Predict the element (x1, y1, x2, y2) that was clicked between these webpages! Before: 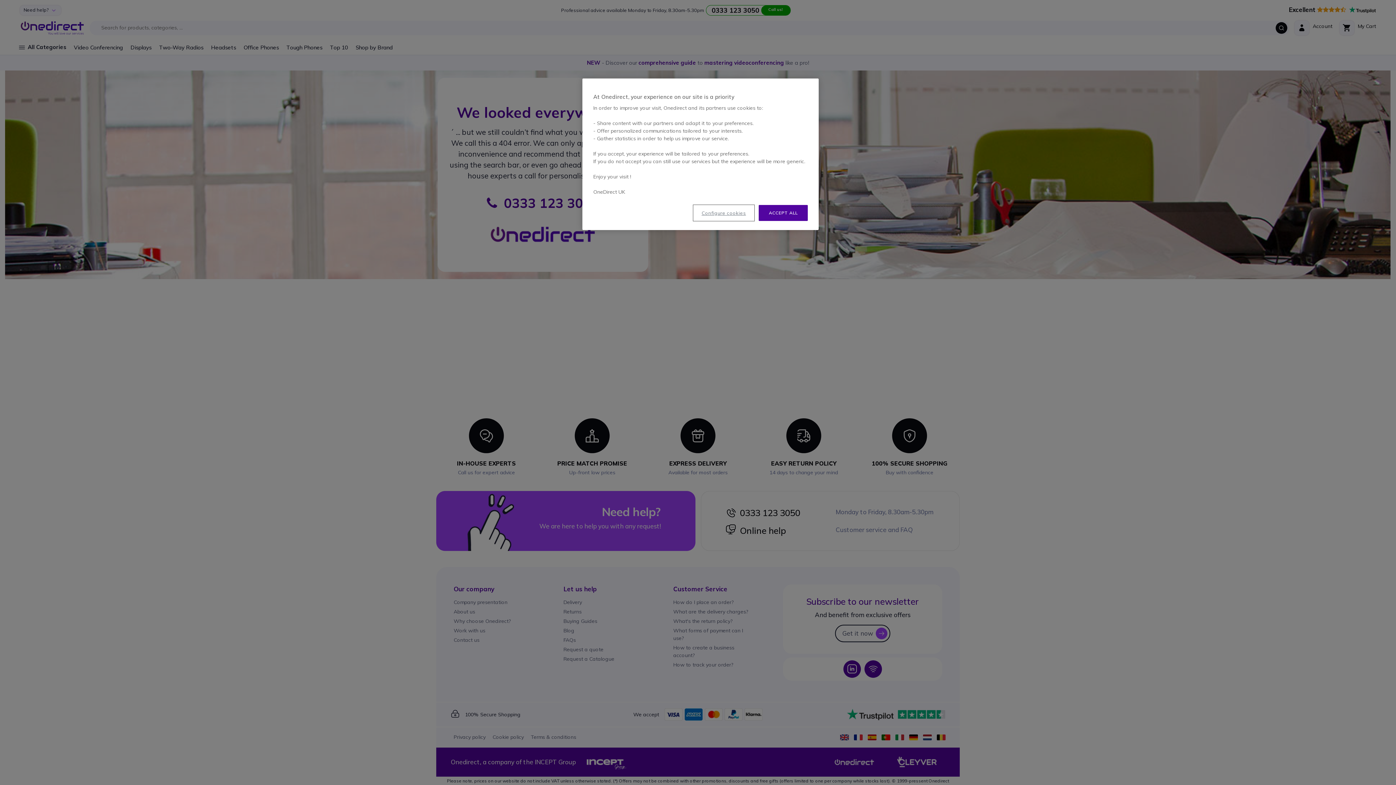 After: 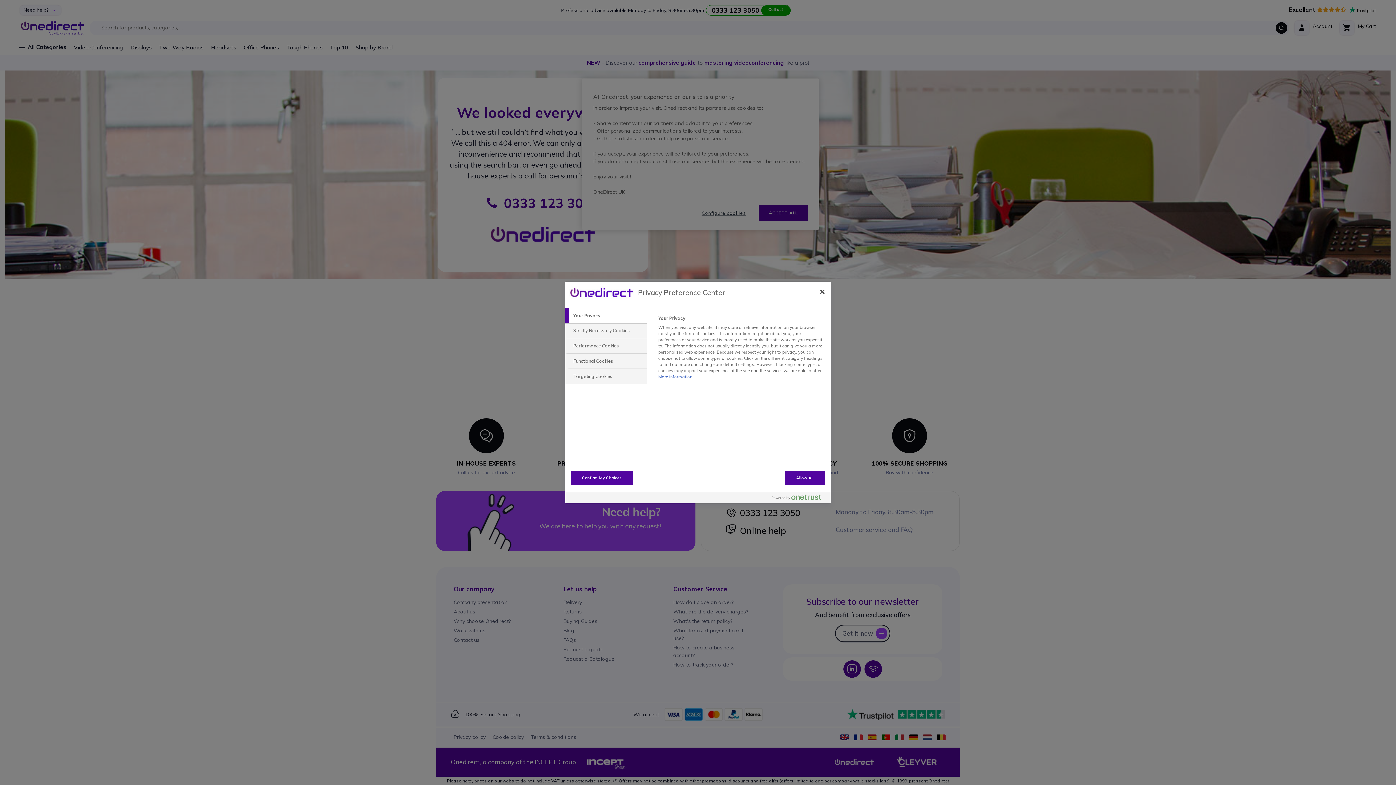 Action: label: Configure cookies bbox: (693, 205, 754, 220)